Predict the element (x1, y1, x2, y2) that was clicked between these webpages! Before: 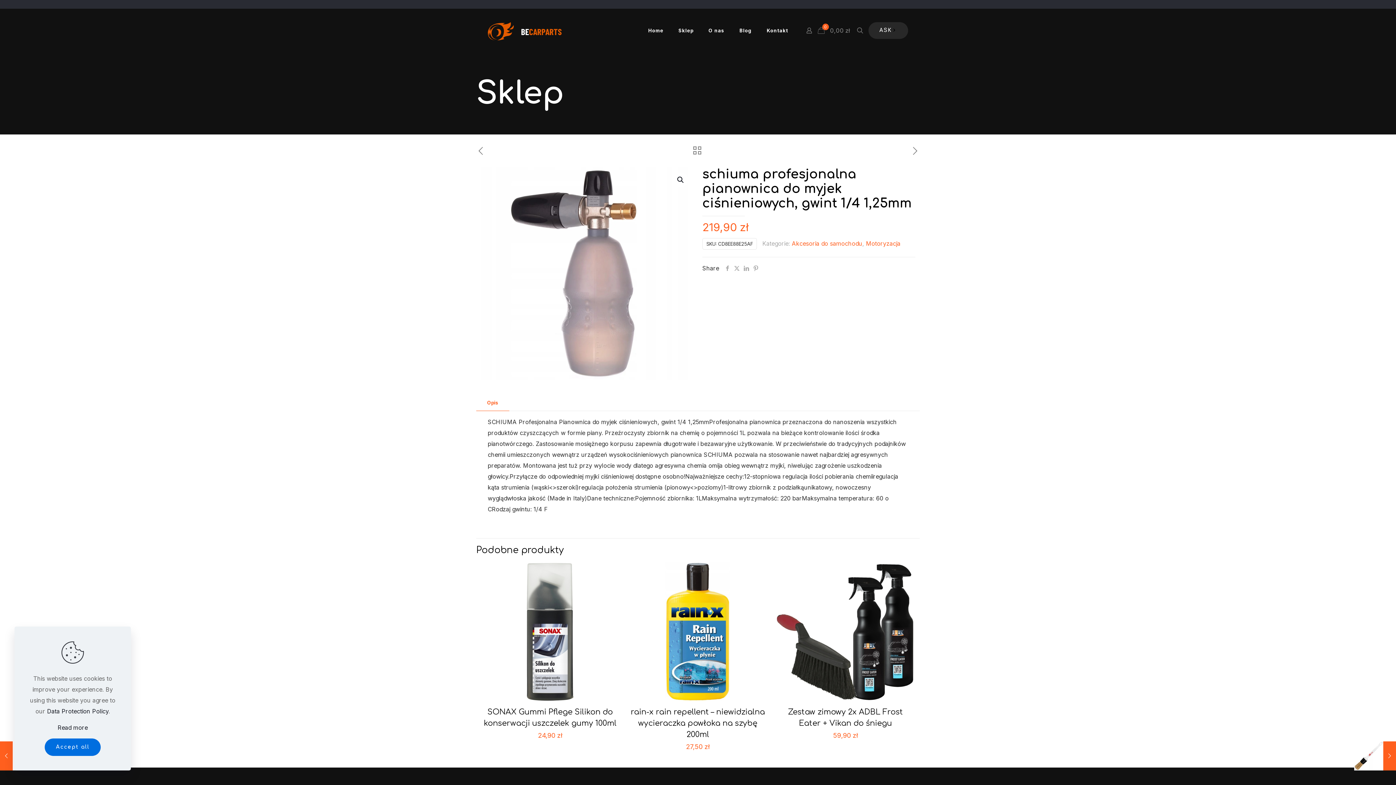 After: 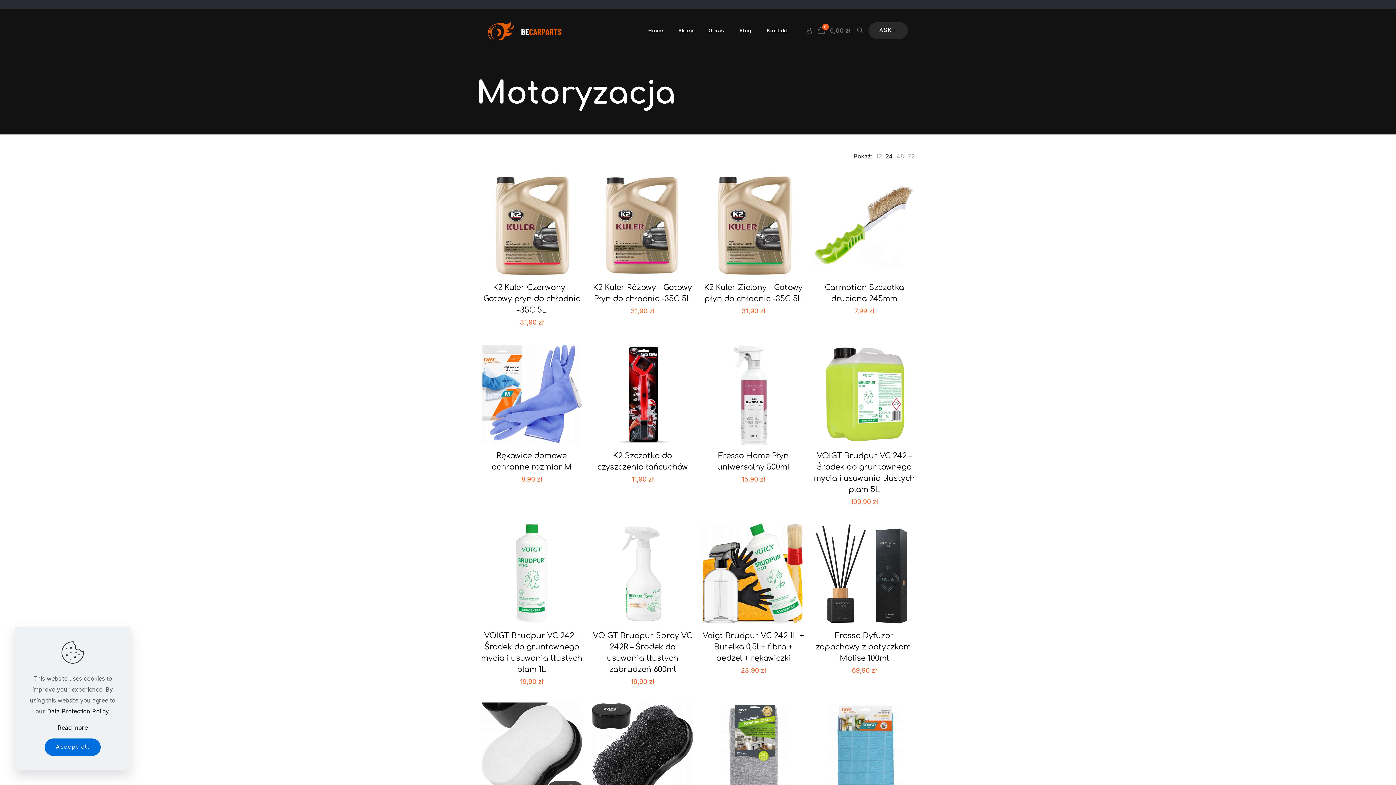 Action: bbox: (866, 240, 900, 247) label: Motoryzacja